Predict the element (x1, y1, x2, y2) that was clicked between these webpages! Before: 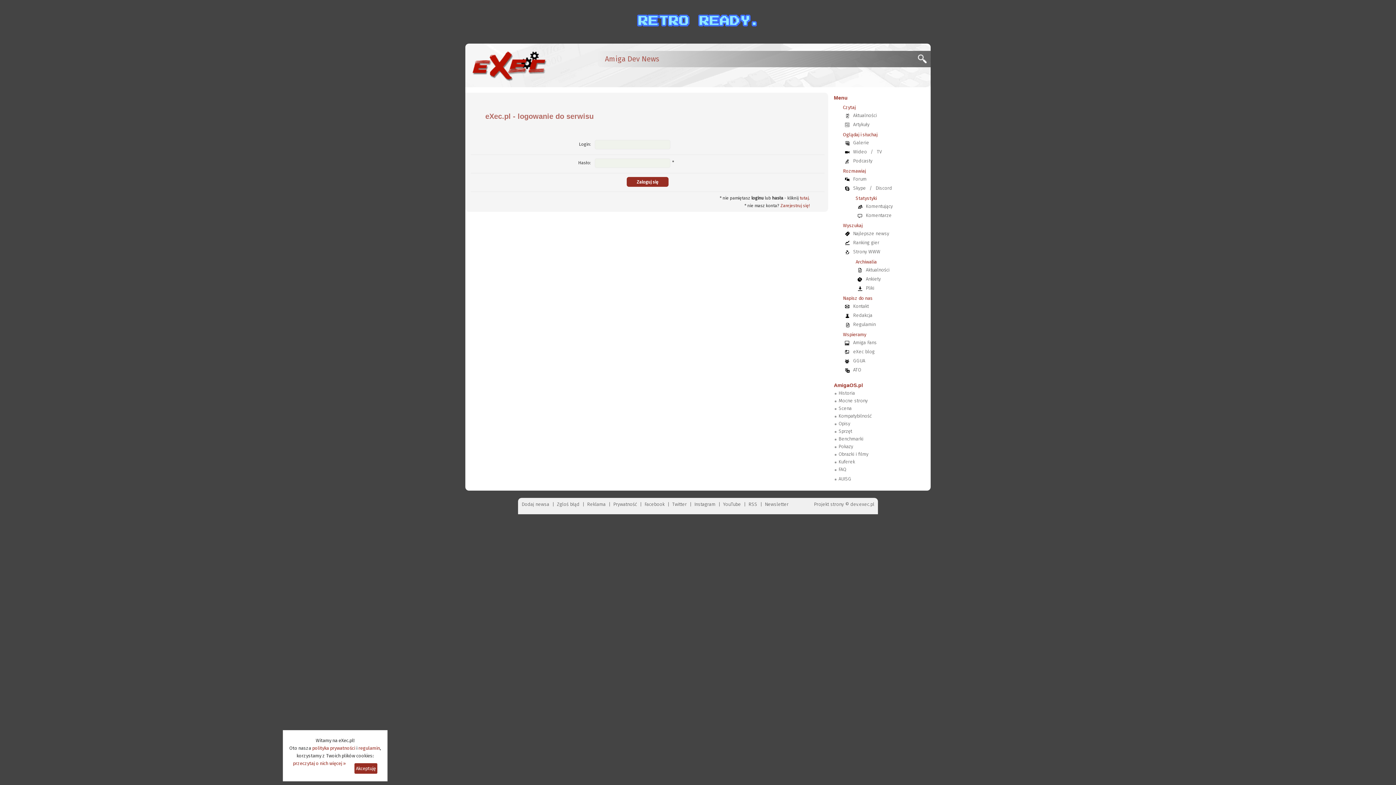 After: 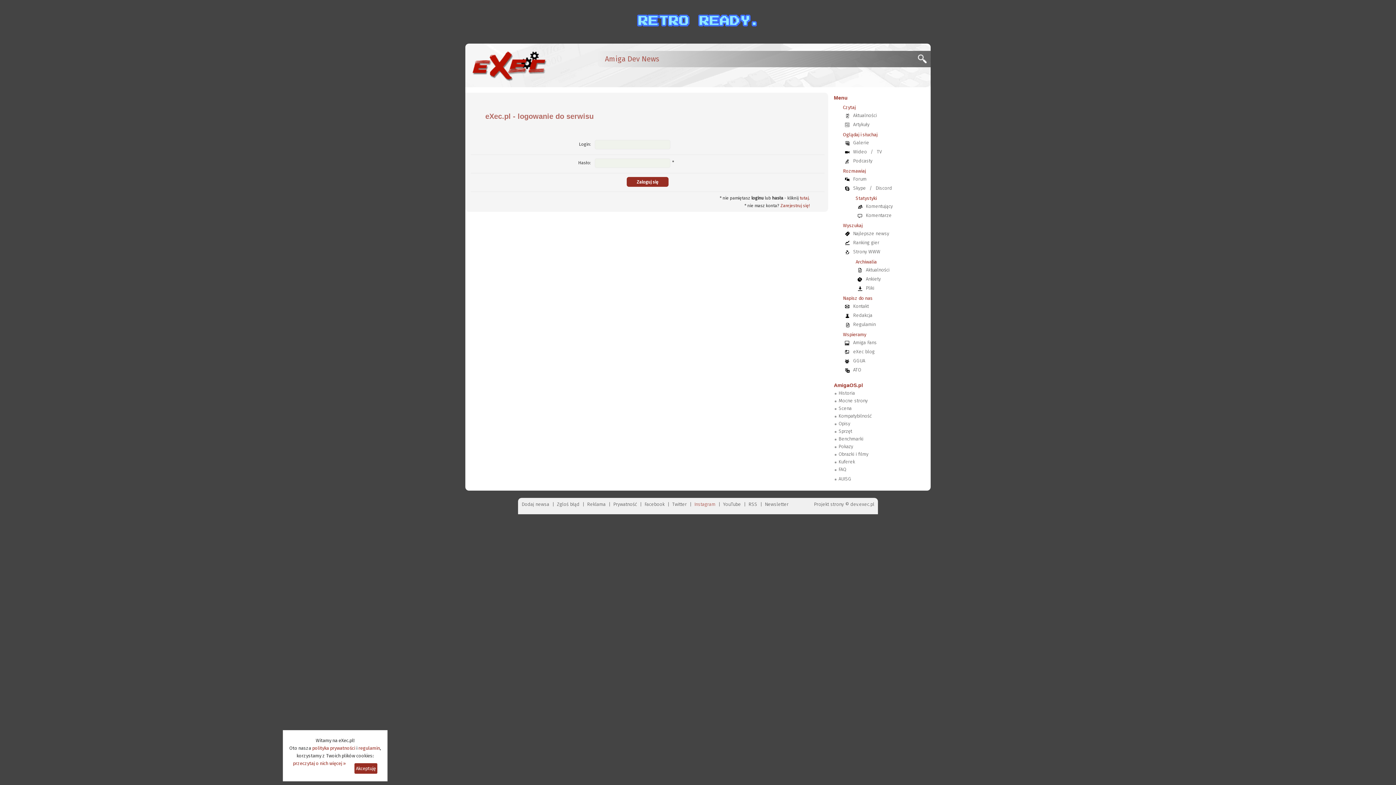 Action: bbox: (694, 501, 715, 507) label: Instagram